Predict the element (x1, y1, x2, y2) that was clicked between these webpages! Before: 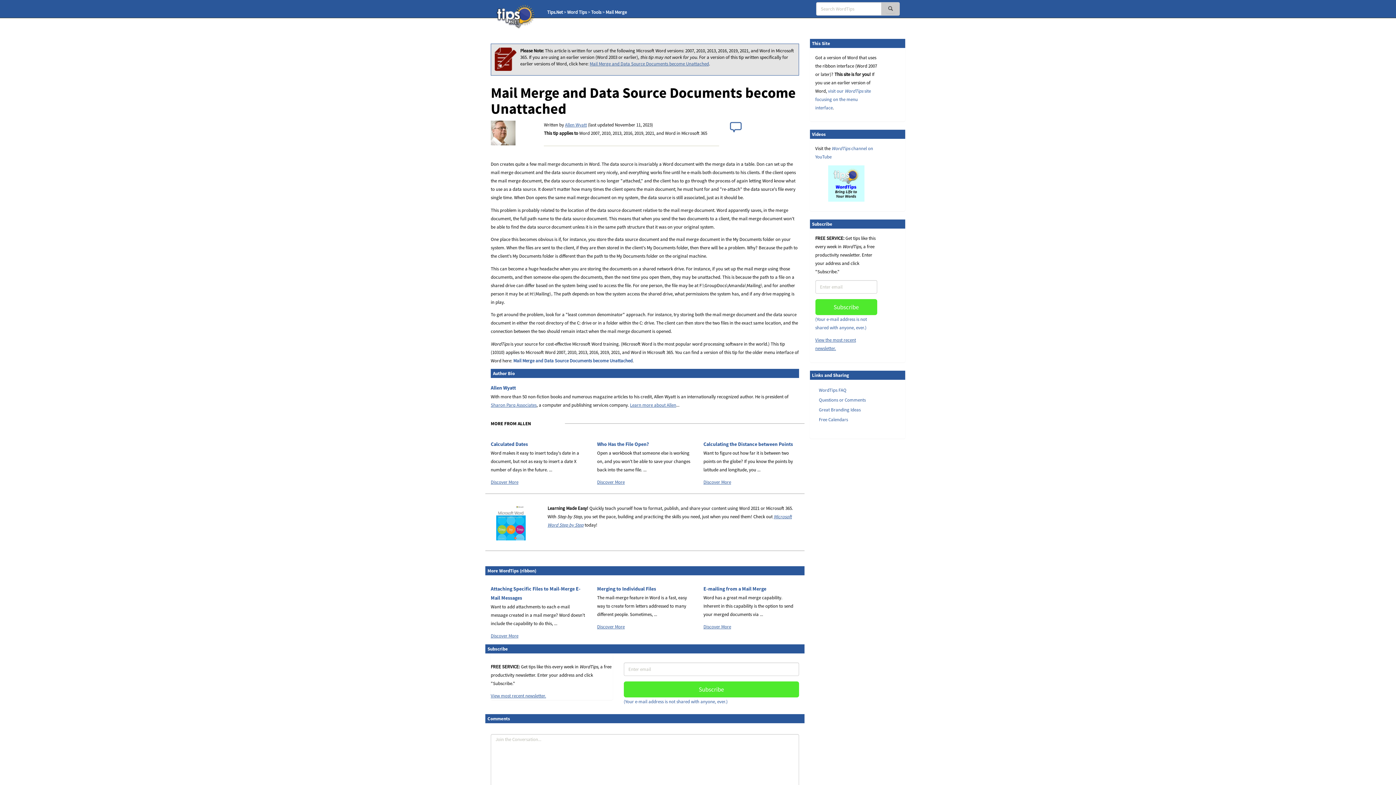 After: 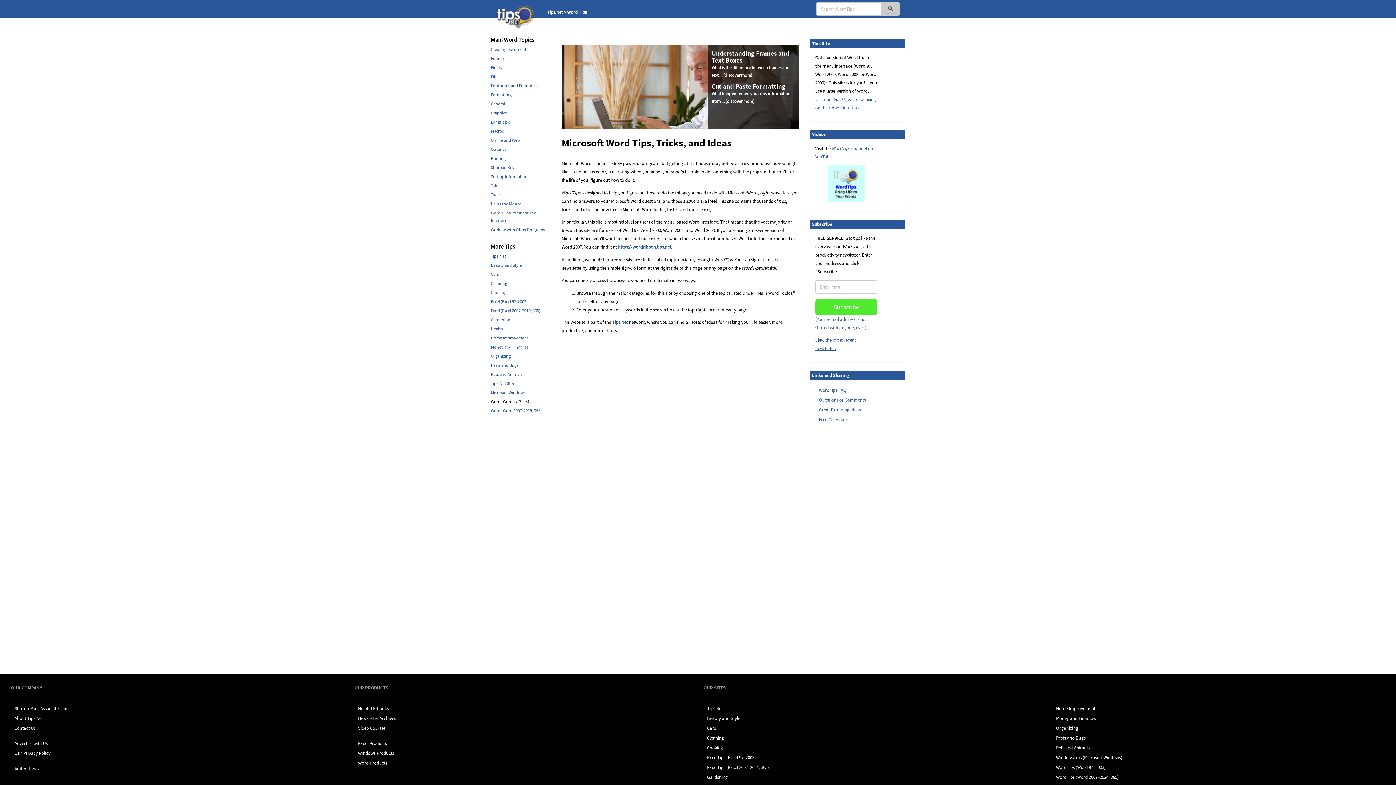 Action: label: visit our WordTips site focusing on the menu interface bbox: (815, 87, 871, 110)